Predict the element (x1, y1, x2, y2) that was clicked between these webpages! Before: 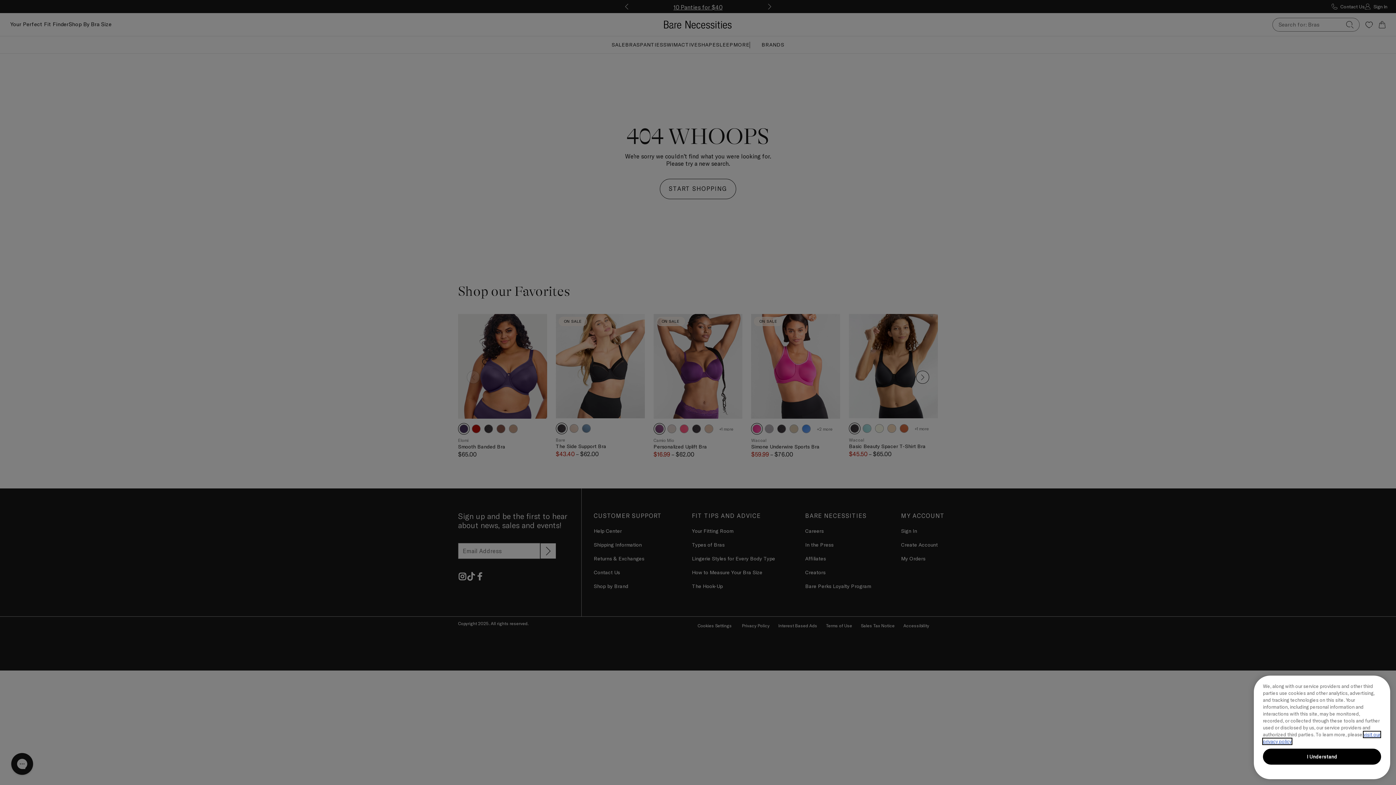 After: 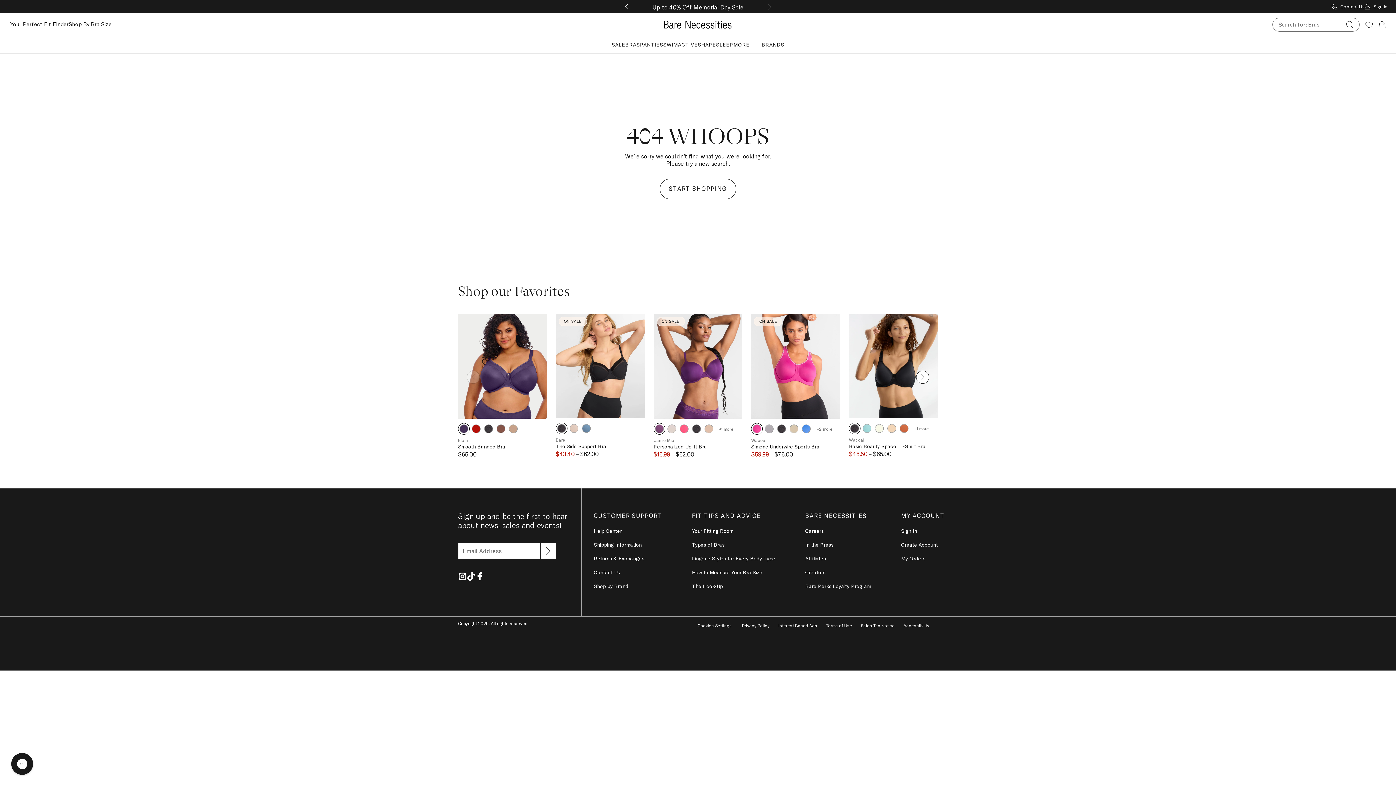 Action: bbox: (1263, 749, 1381, 765) label: I Understand